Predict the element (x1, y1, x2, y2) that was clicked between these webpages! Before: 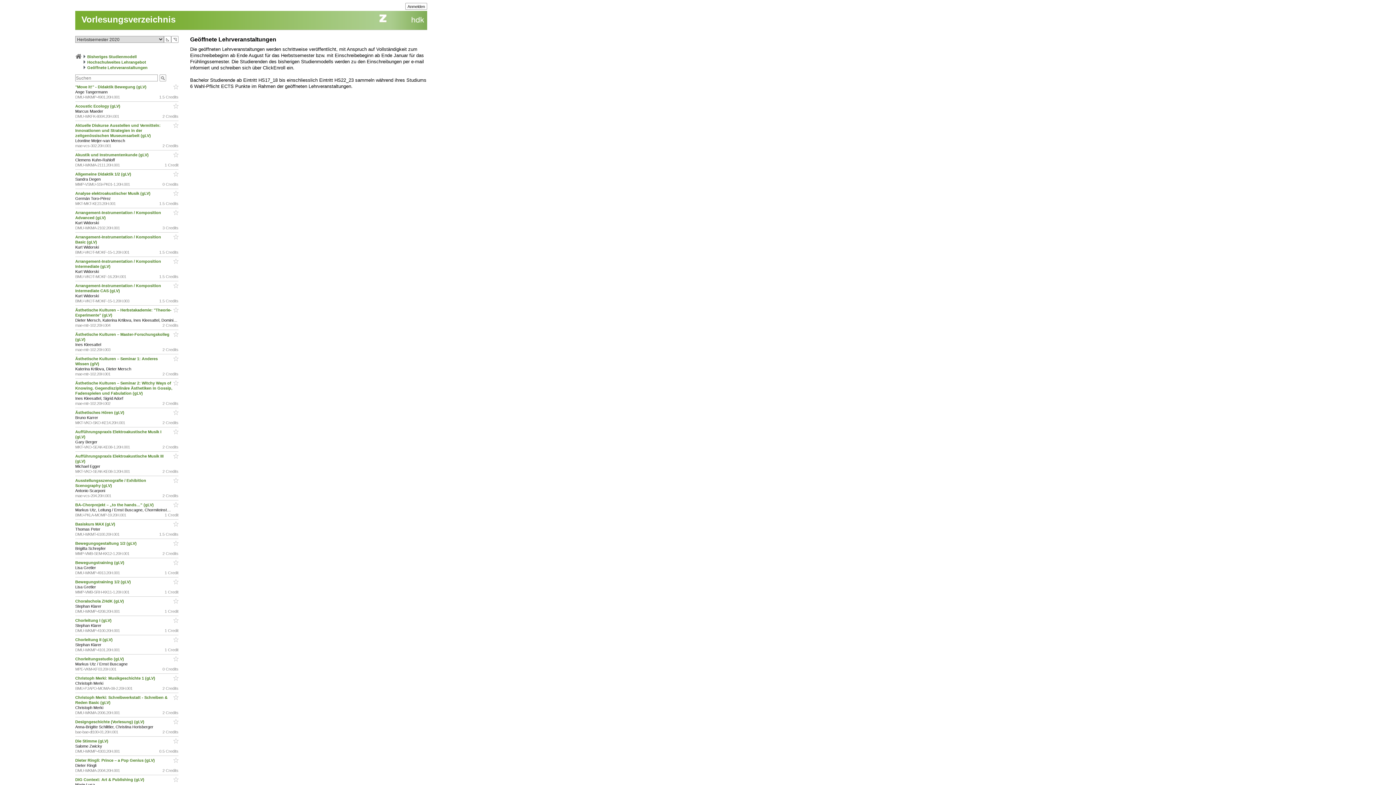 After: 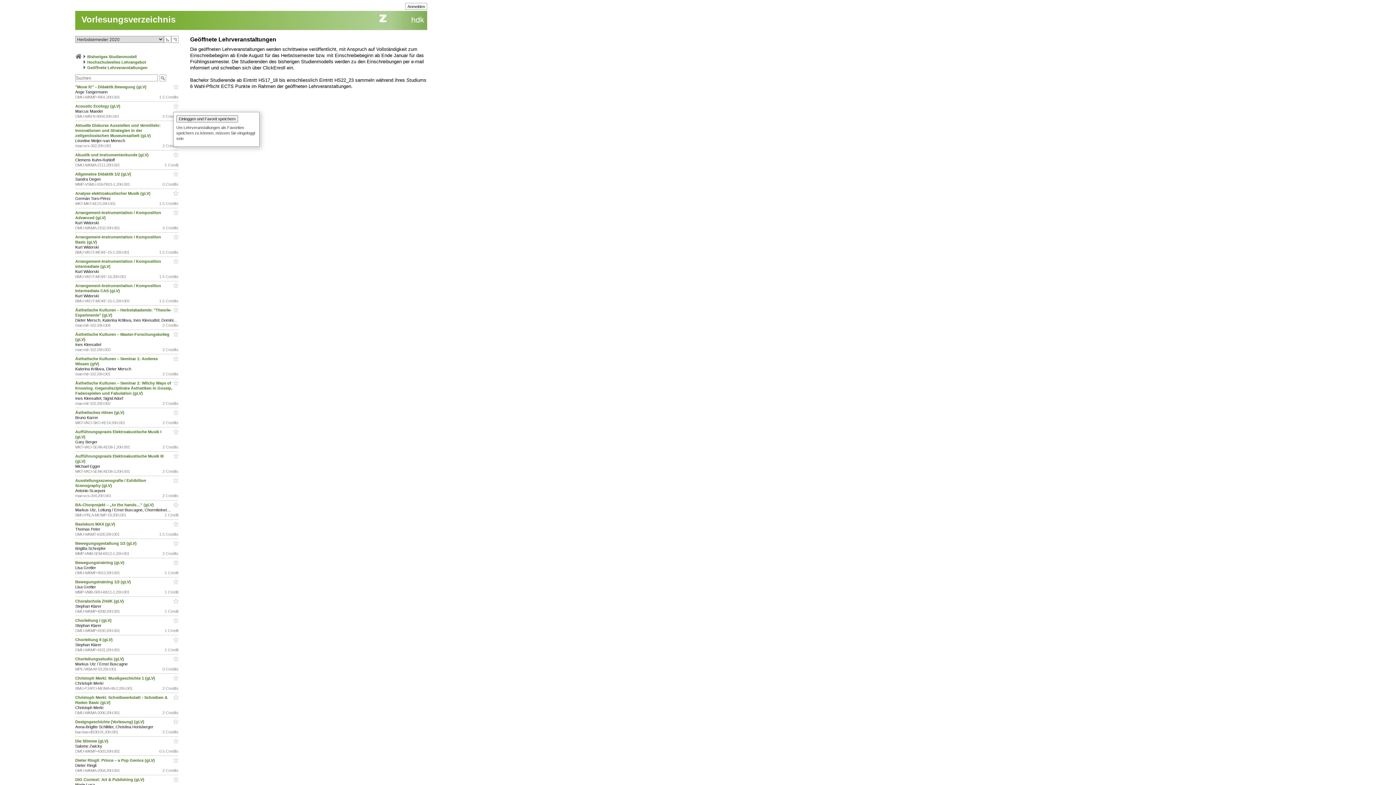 Action: bbox: (172, 103, 178, 109)